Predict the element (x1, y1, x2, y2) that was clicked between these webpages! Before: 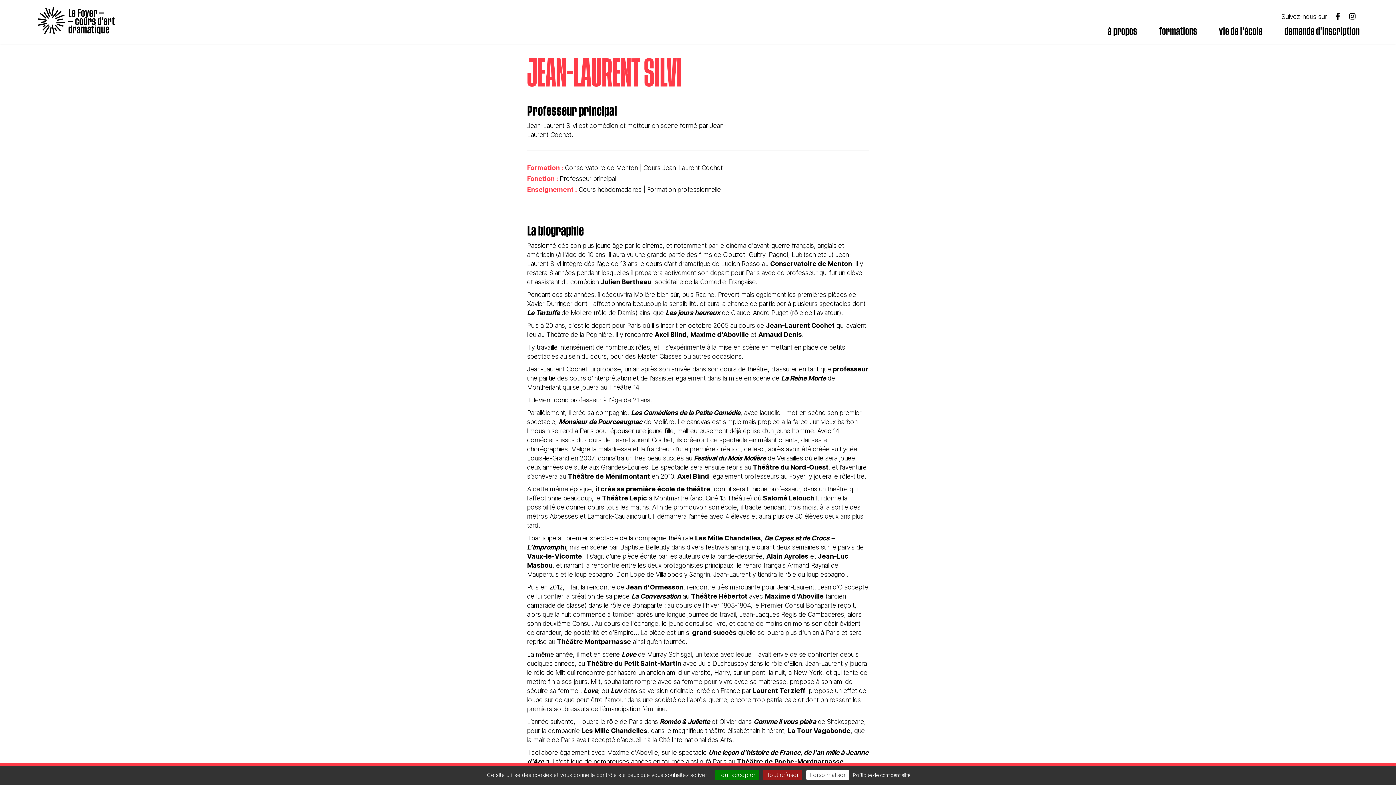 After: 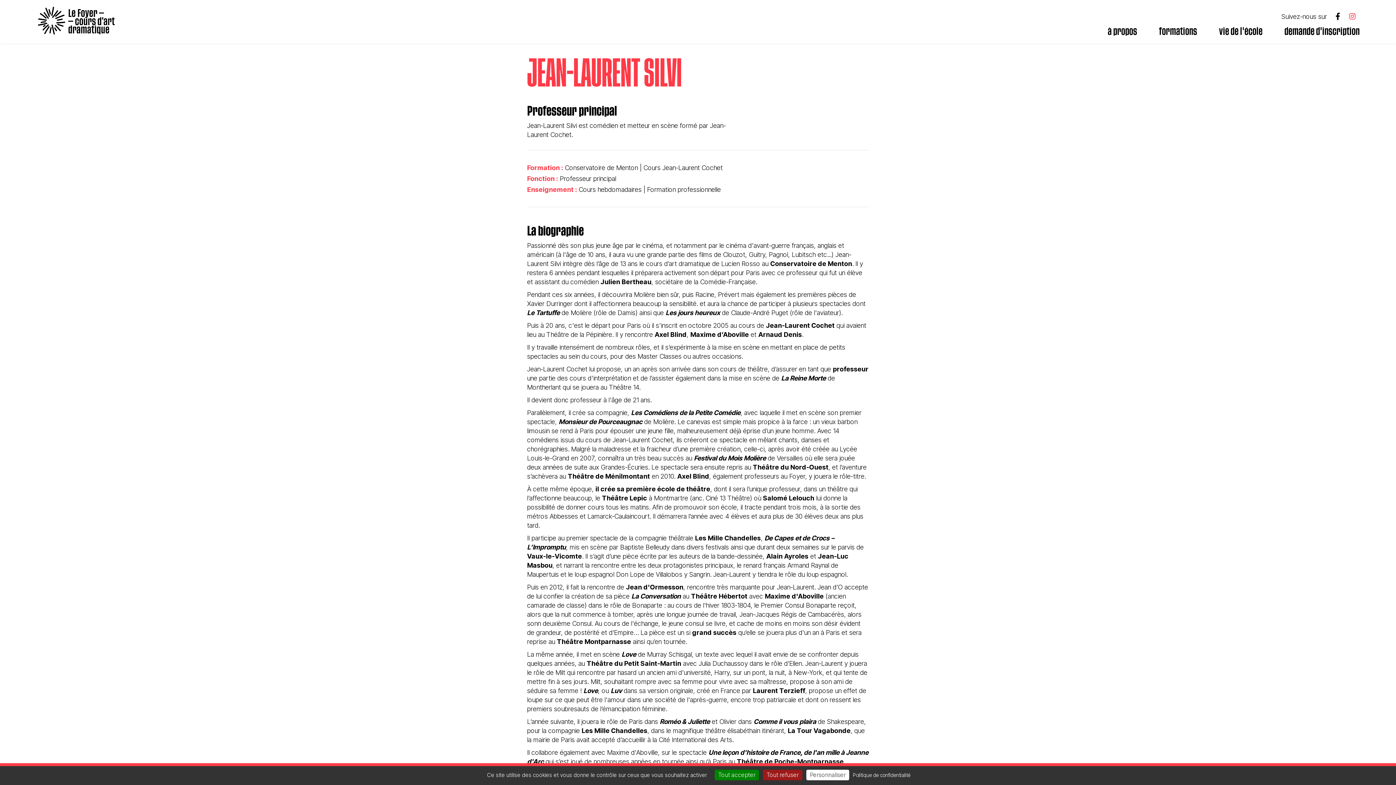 Action: bbox: (1347, 10, 1358, 21)